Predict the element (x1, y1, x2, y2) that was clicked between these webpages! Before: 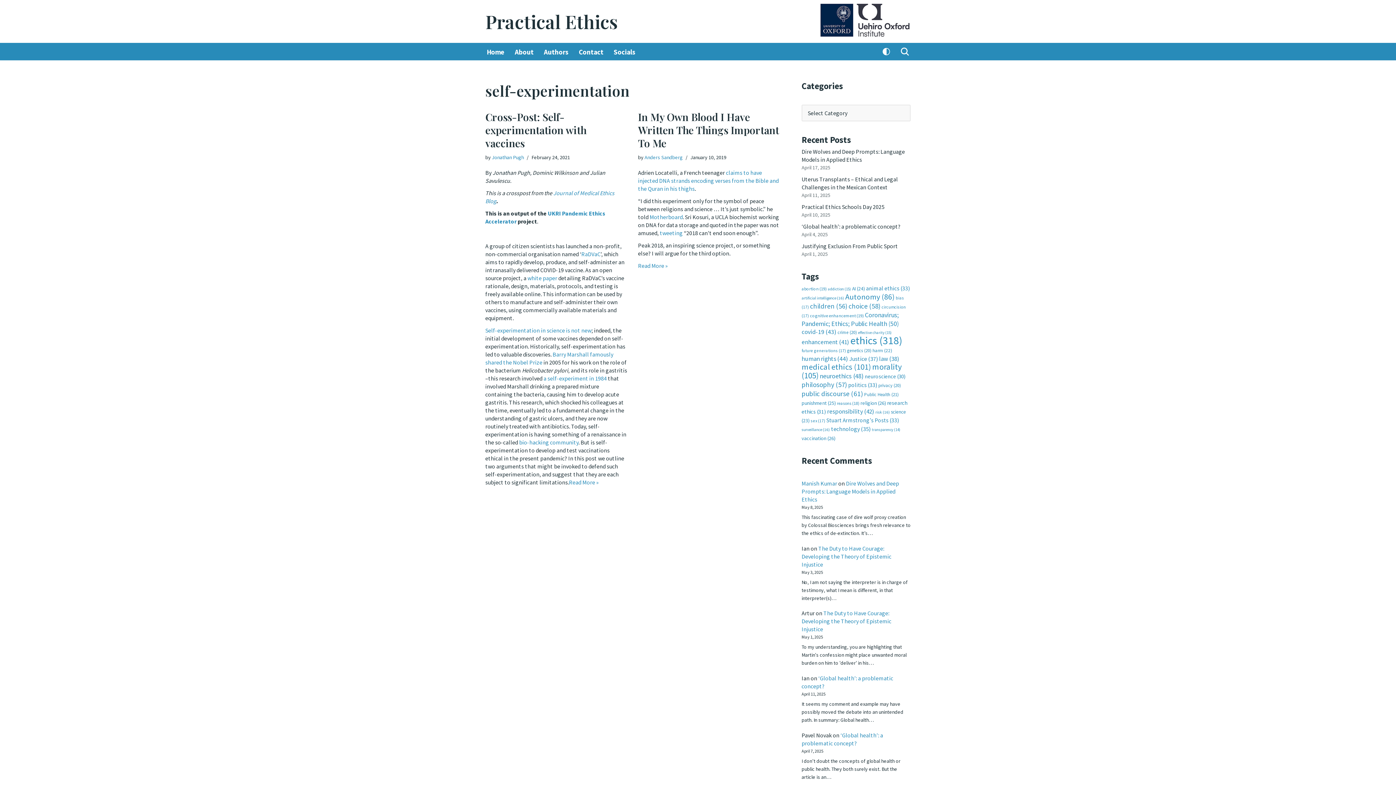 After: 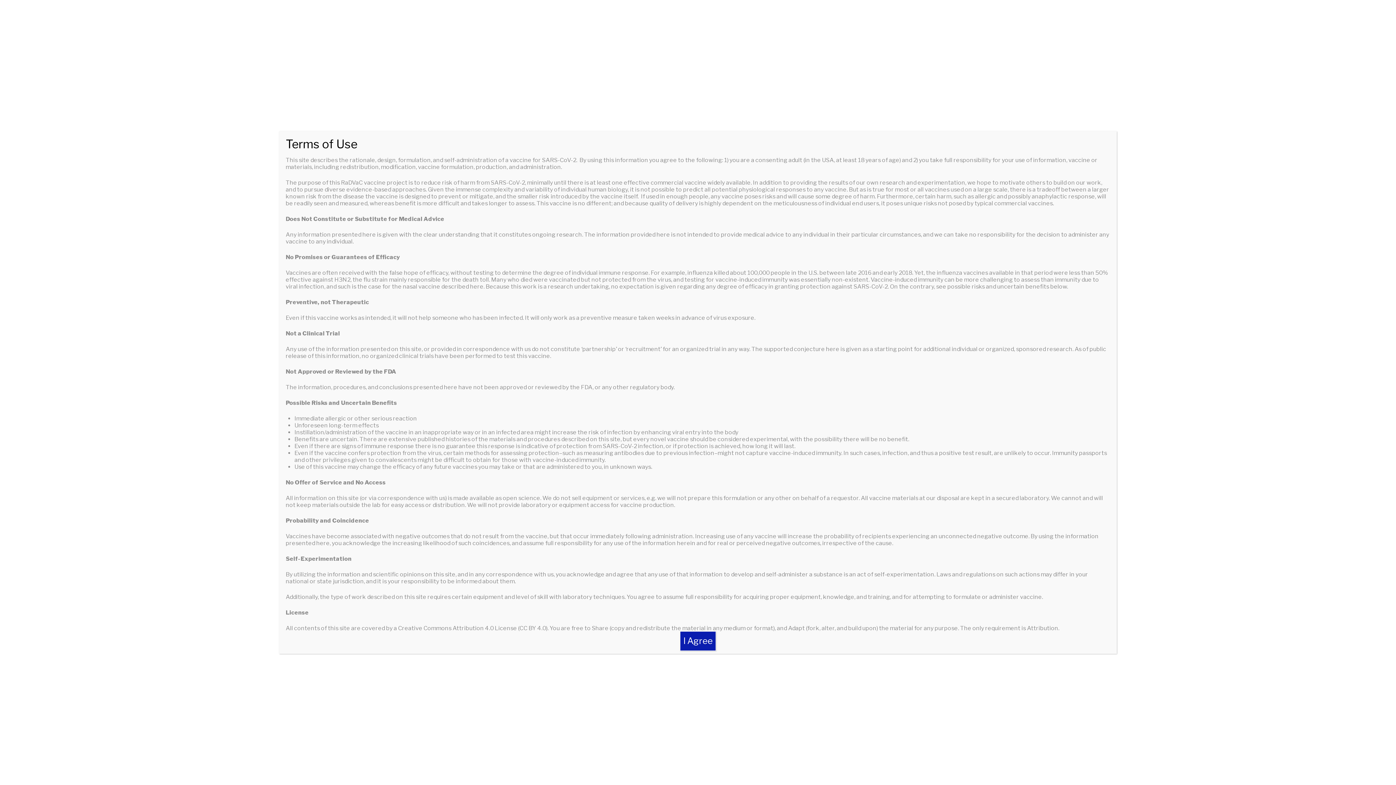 Action: label: white paper bbox: (527, 274, 557, 281)